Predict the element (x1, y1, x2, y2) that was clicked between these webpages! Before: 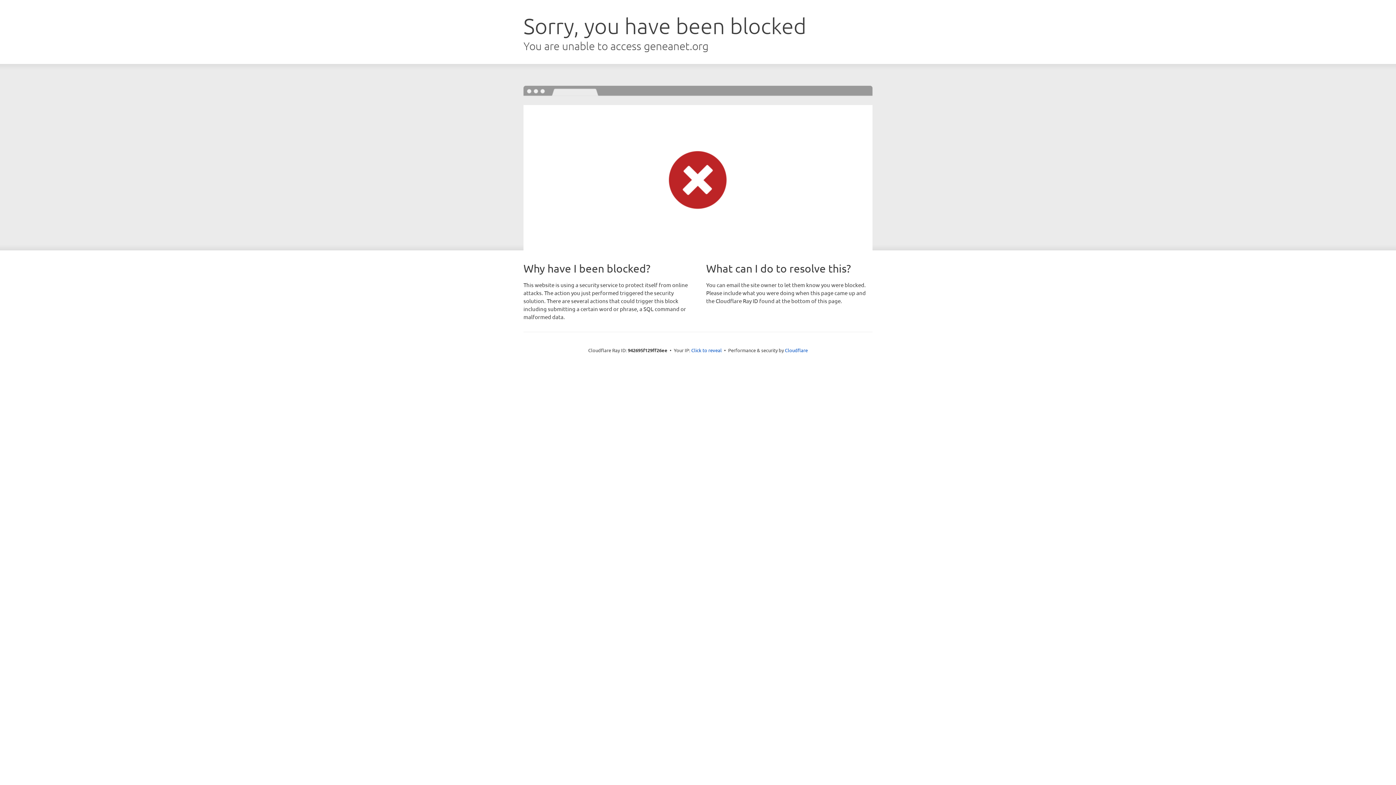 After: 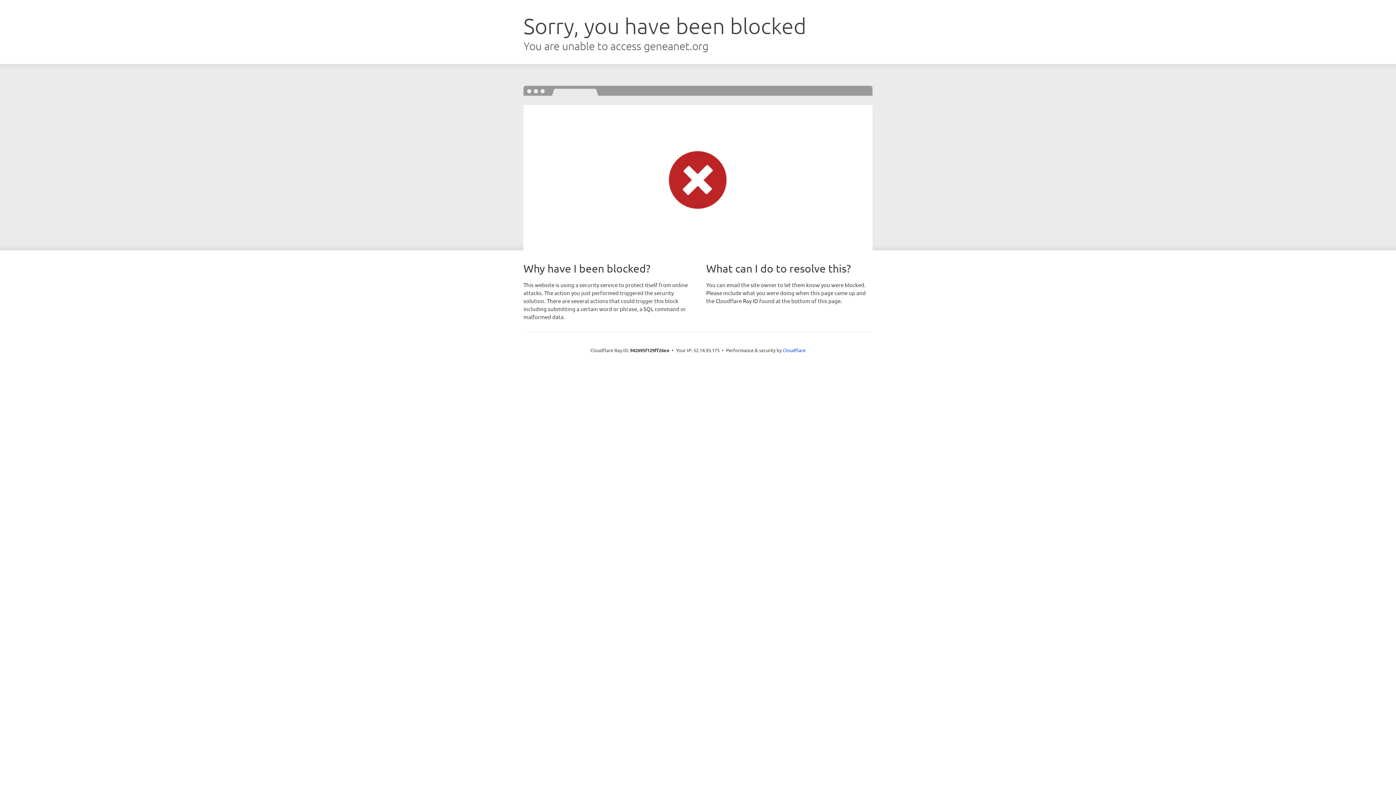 Action: label: Click to reveal bbox: (691, 346, 722, 353)